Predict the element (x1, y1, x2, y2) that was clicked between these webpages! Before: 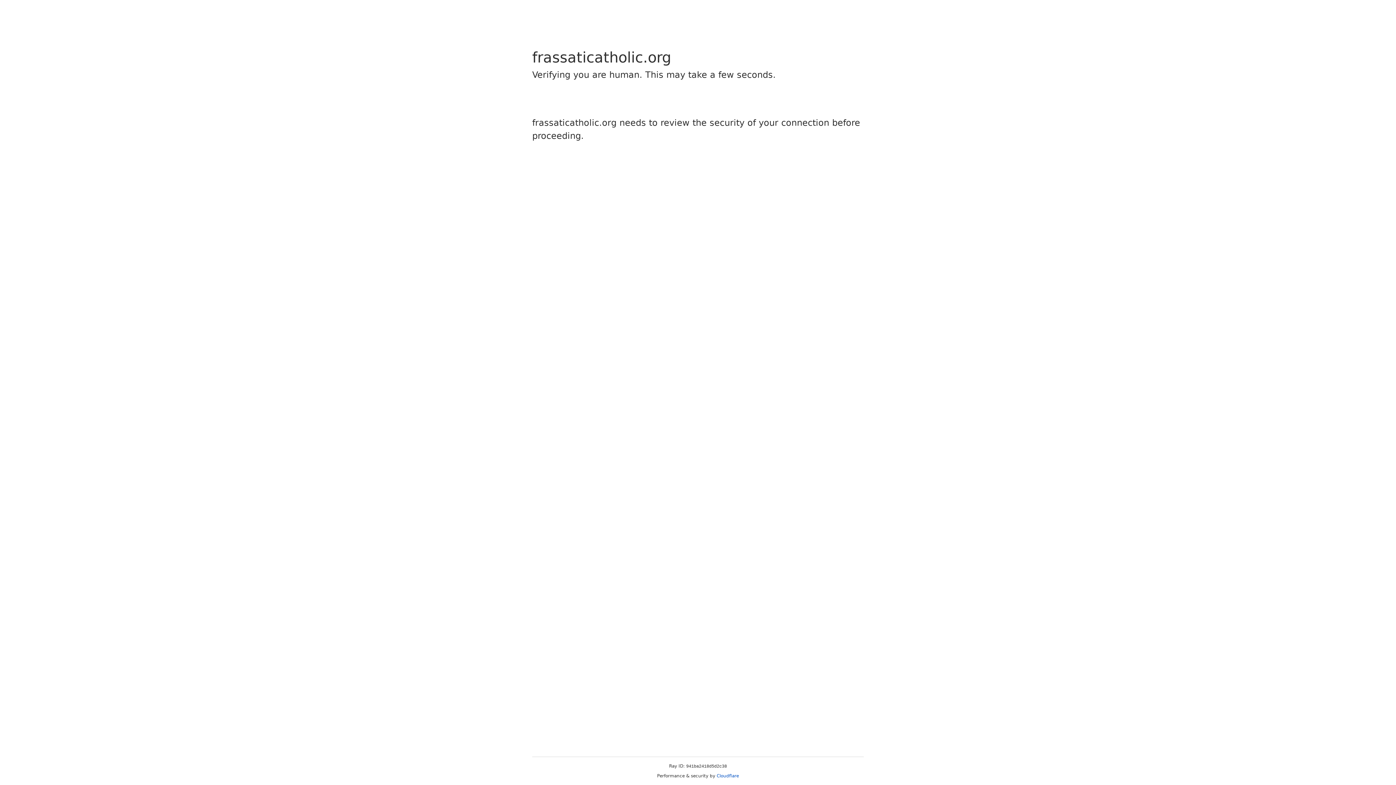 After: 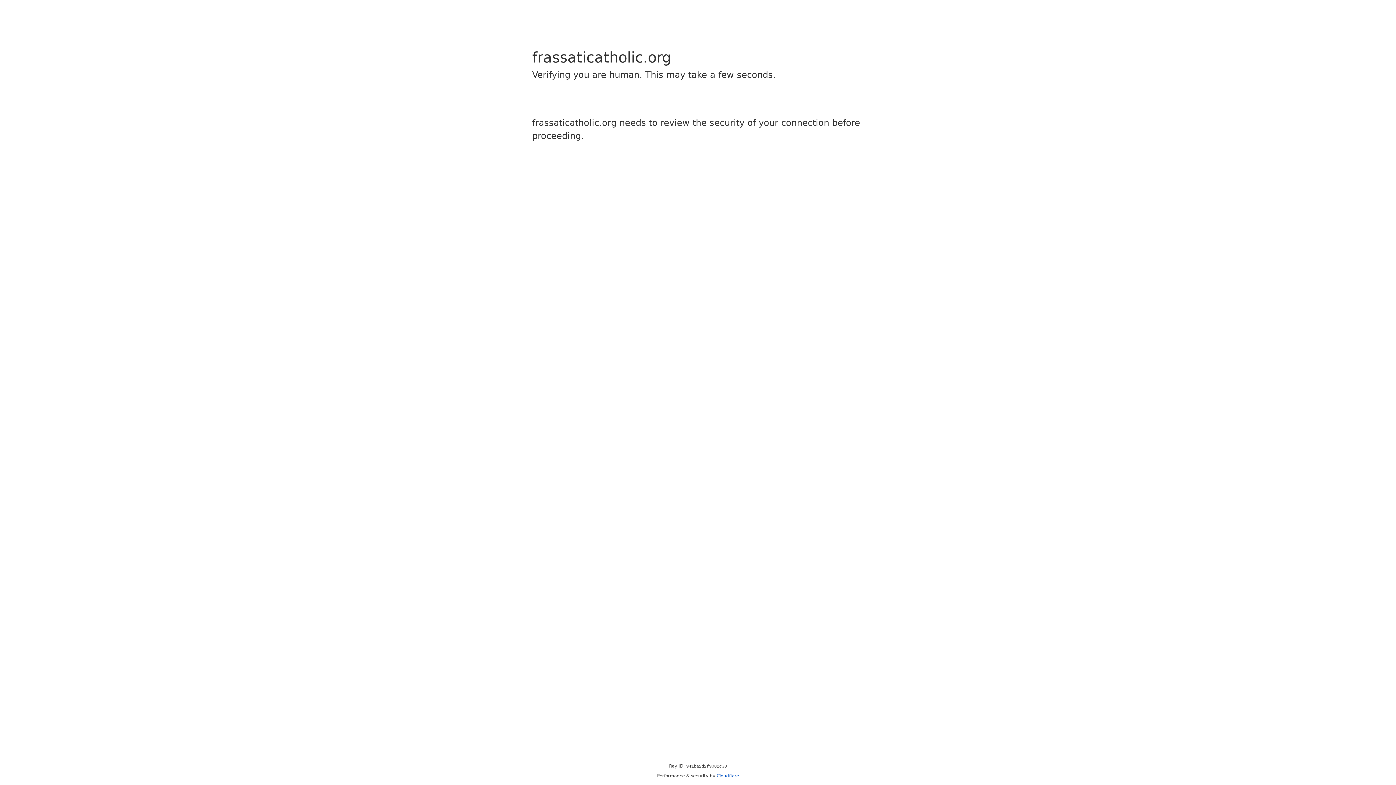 Action: bbox: (716, 773, 739, 778) label: Cloudflare